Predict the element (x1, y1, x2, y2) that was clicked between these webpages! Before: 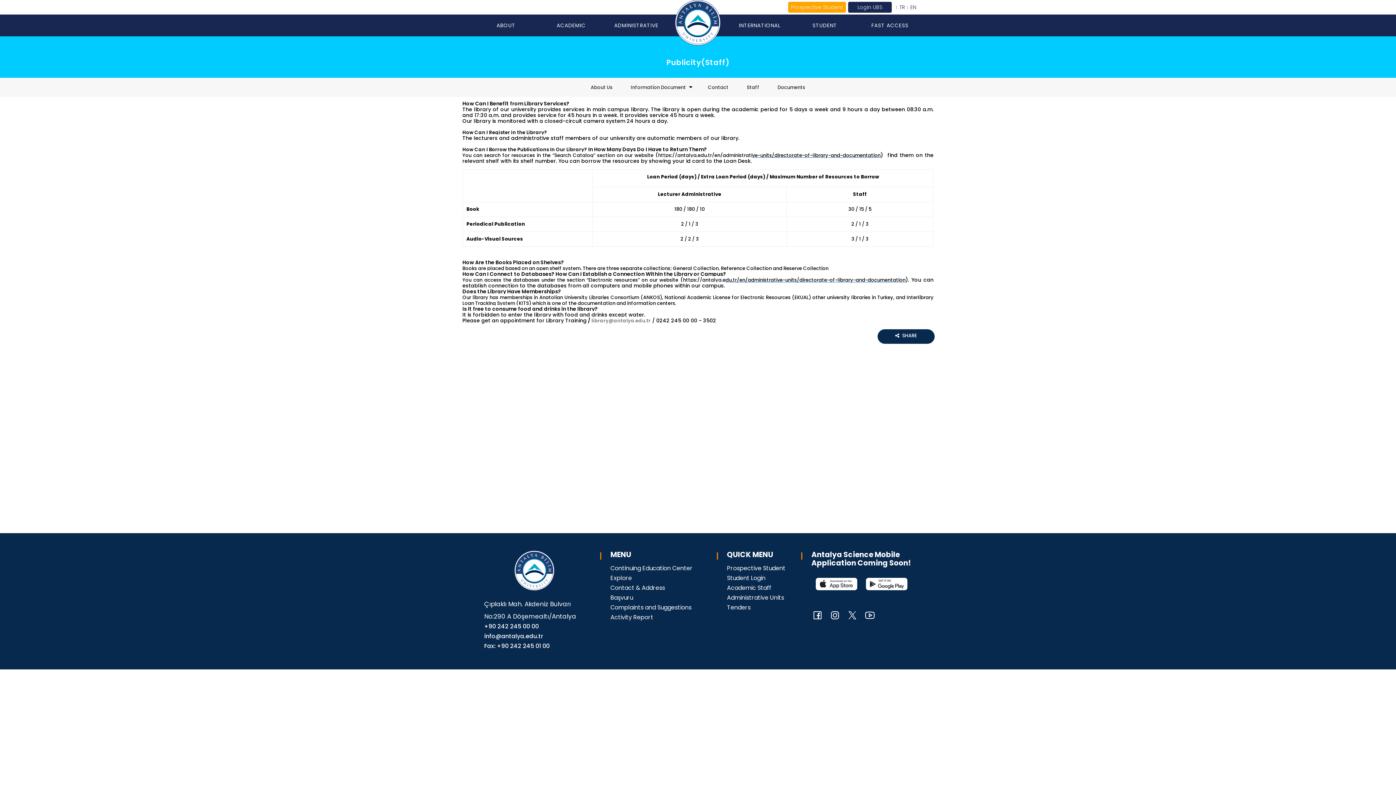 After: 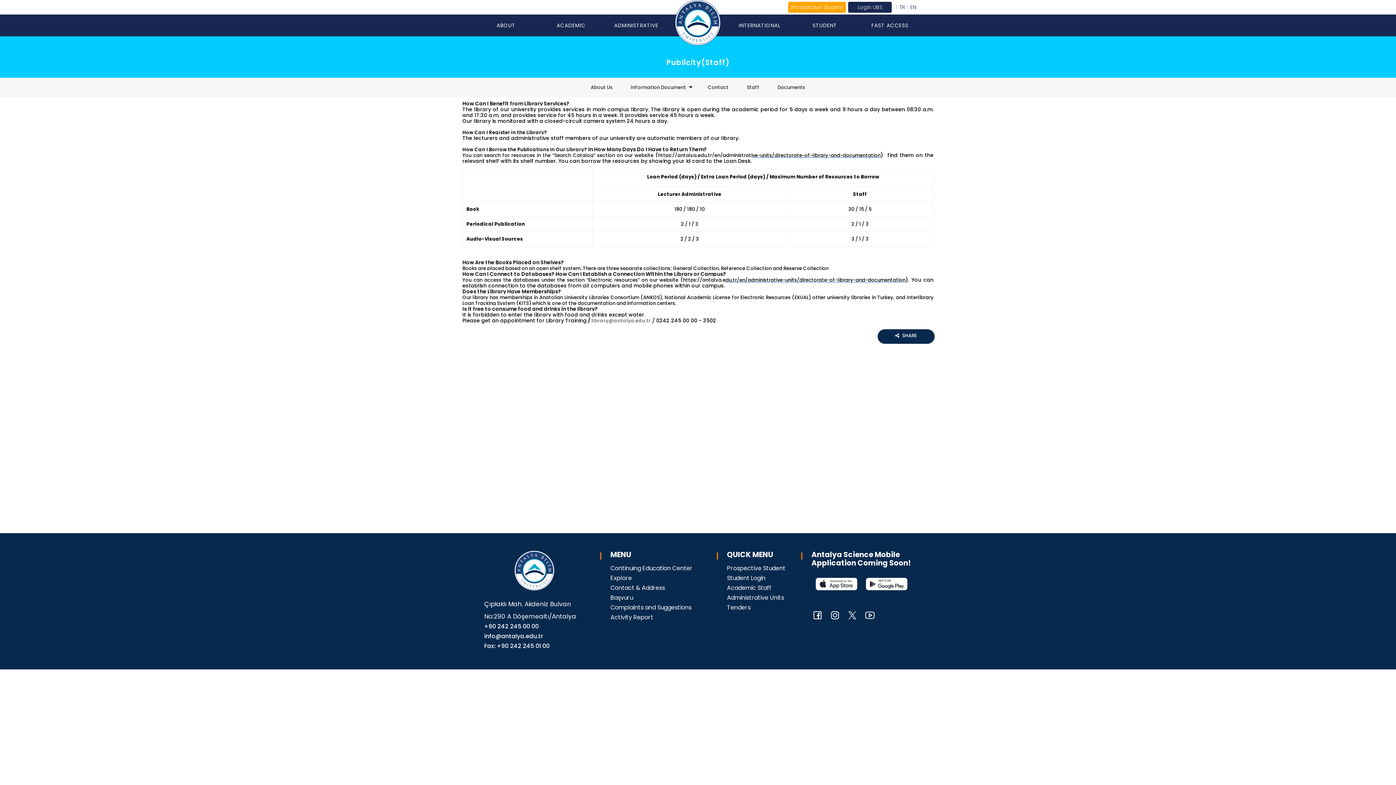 Action: bbox: (462, 152, 653, 158) label: You can search for resources in the “Search Catalog” section on our website